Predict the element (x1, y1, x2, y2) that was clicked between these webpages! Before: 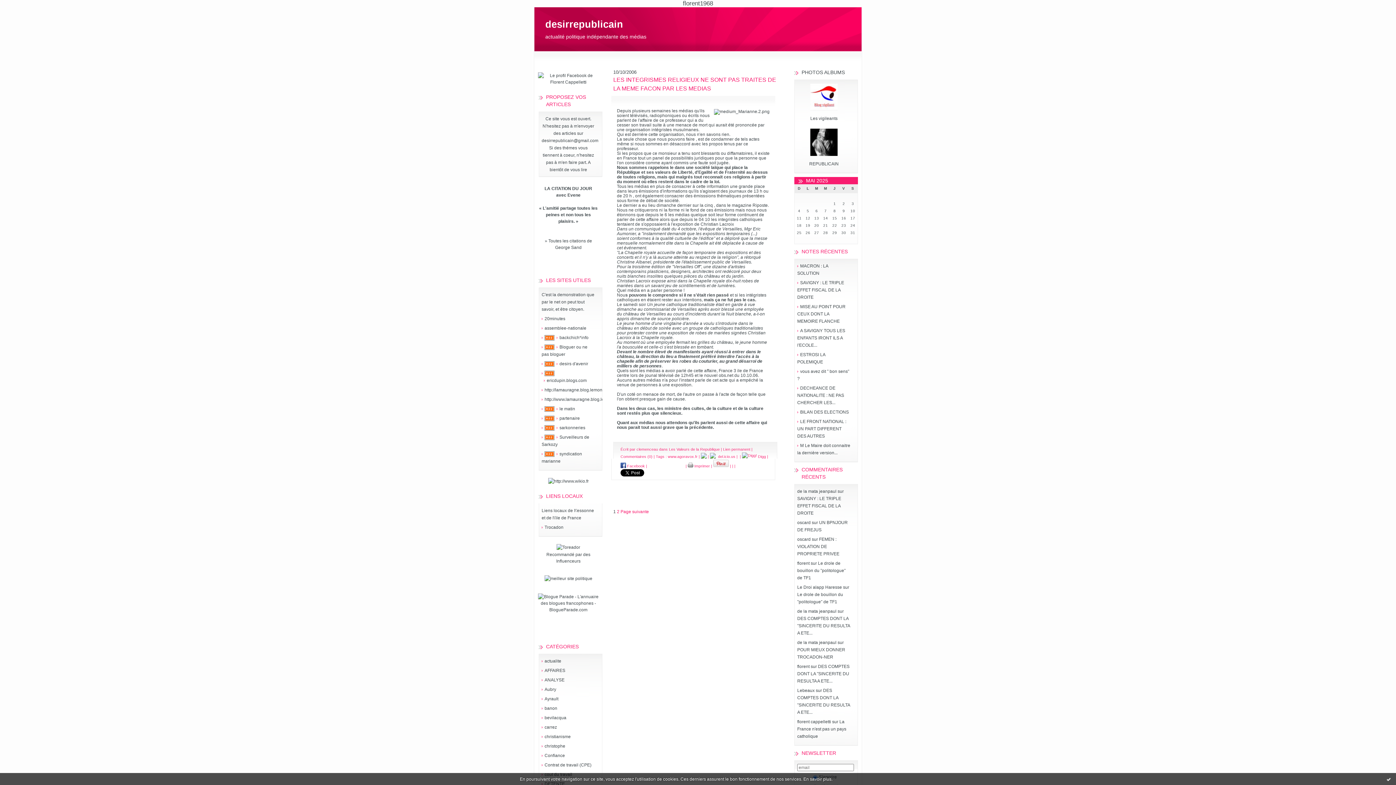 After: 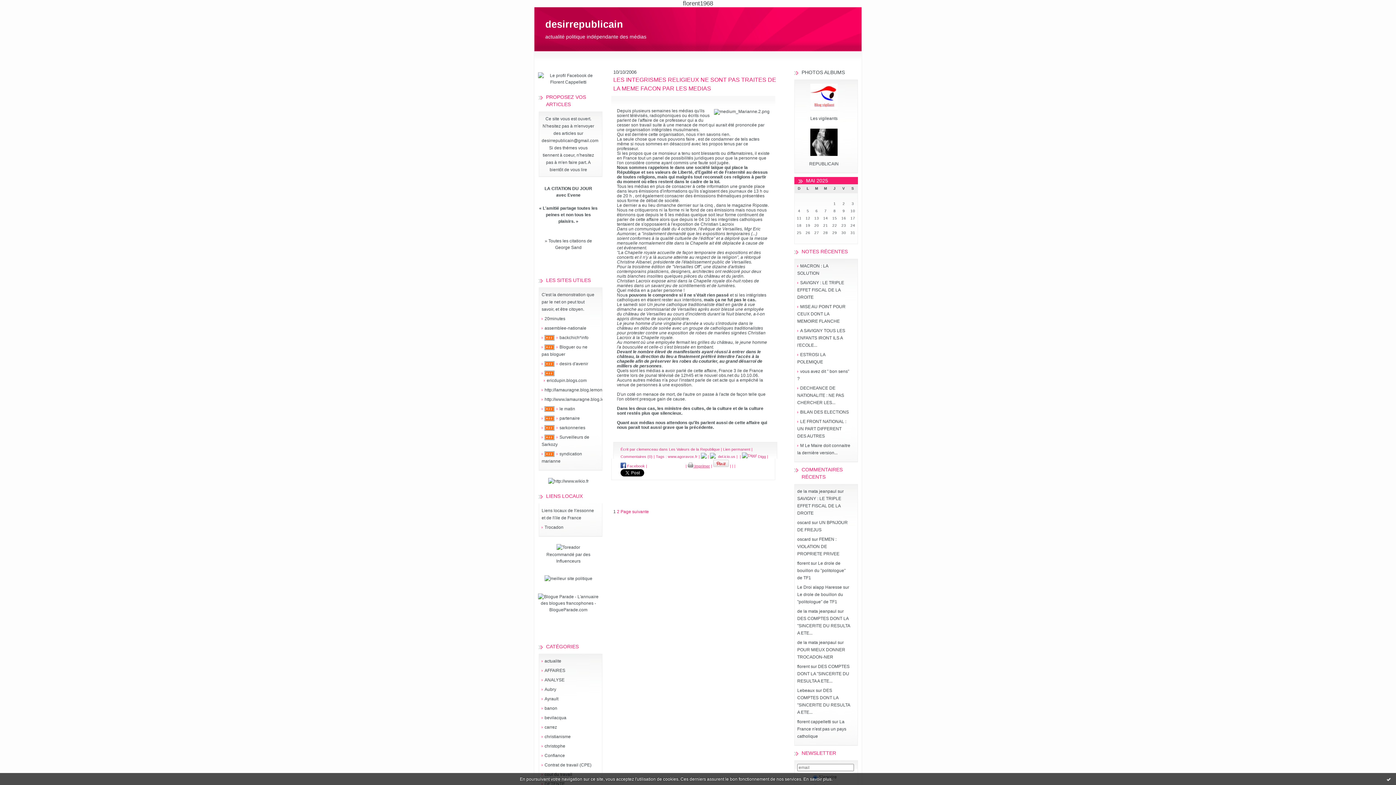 Action: bbox: (688, 464, 710, 468) label:  Imprimer